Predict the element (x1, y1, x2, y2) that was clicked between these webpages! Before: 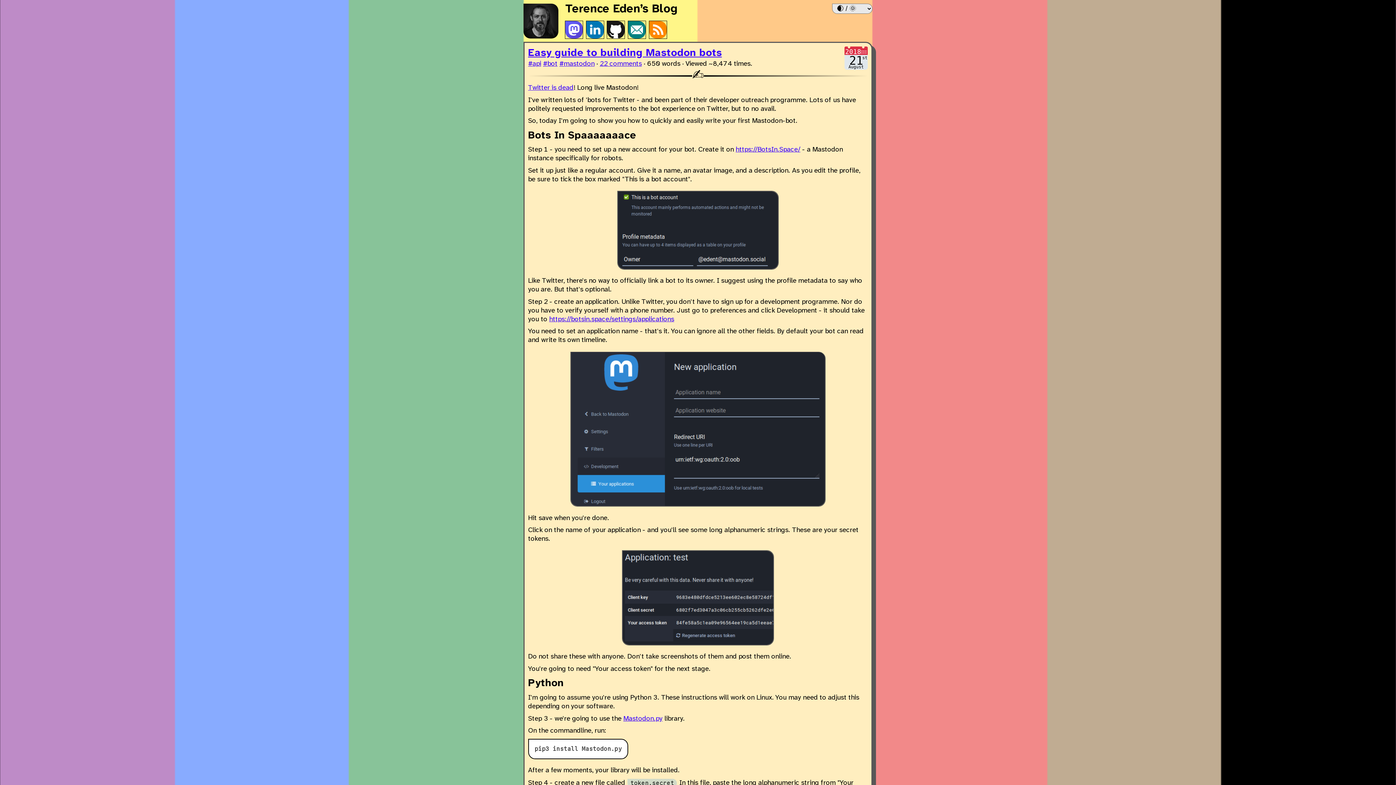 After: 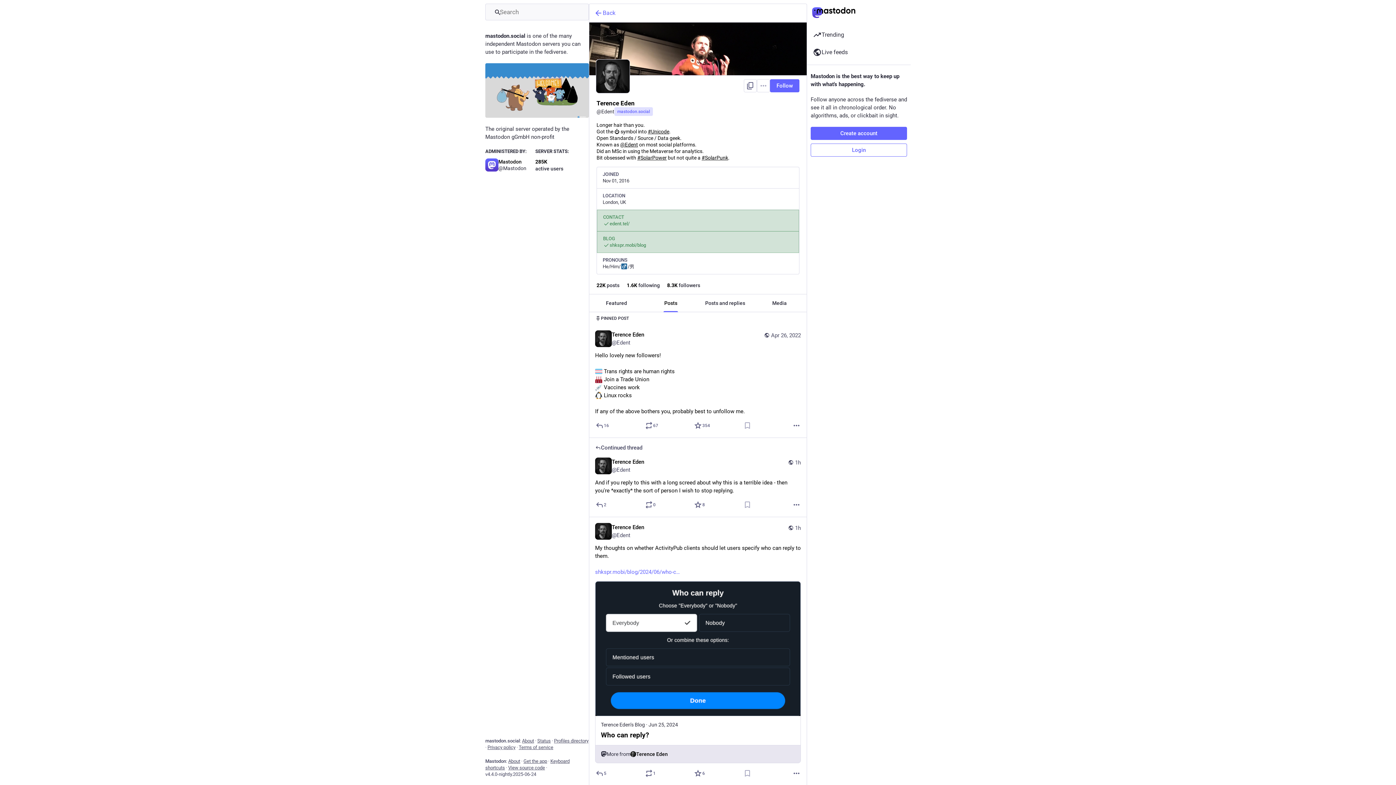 Action: bbox: (565, 20, 582, 38)